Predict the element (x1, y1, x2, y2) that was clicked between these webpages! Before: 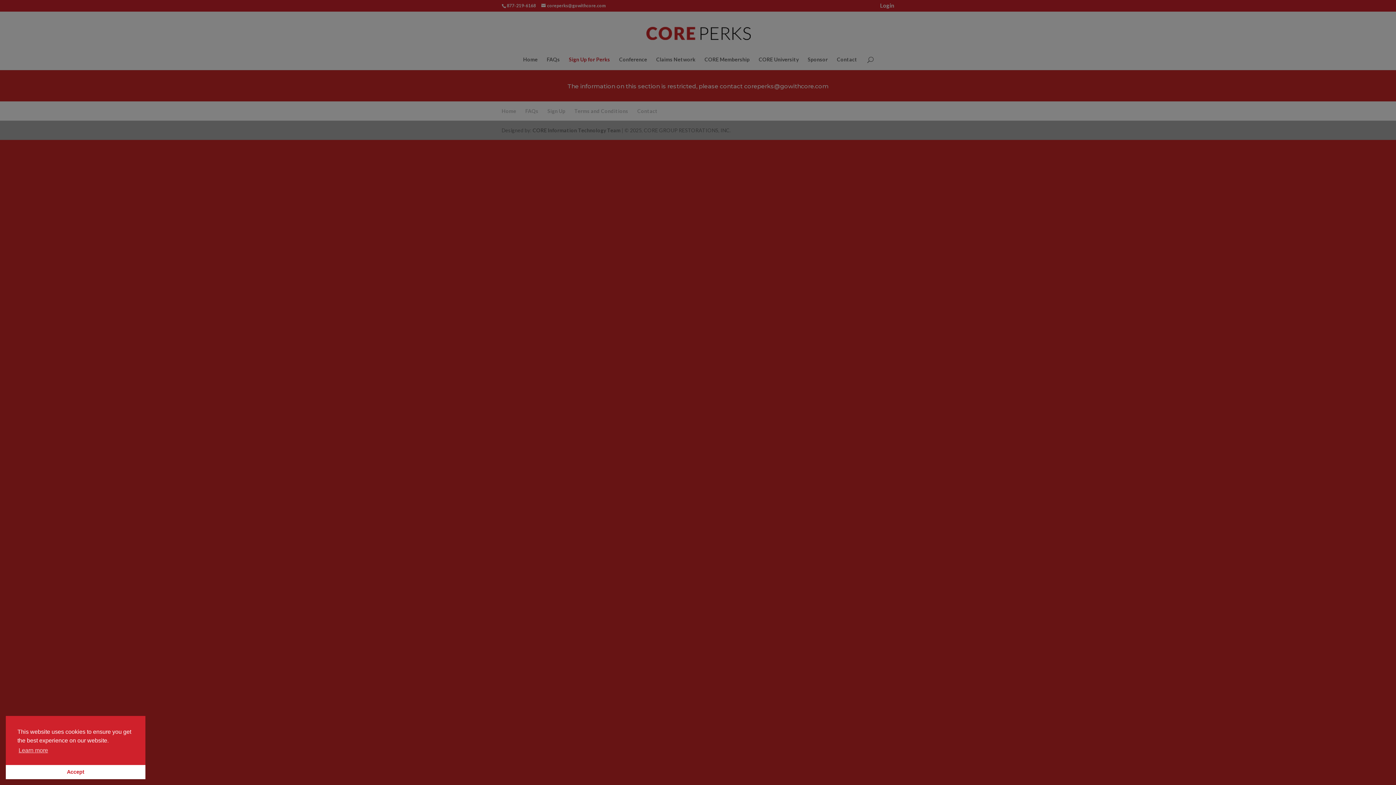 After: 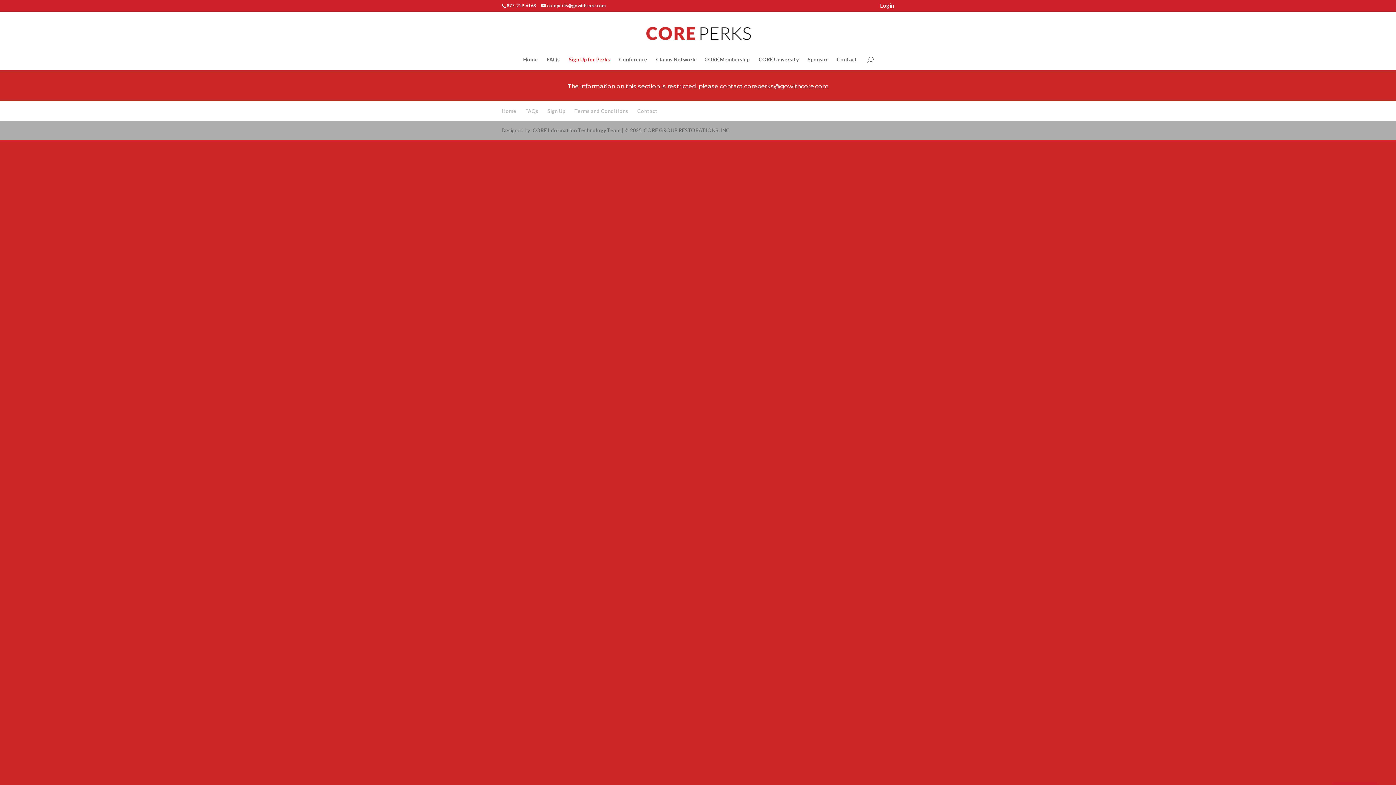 Action: label: Accept cookie bbox: (5, 765, 145, 779)